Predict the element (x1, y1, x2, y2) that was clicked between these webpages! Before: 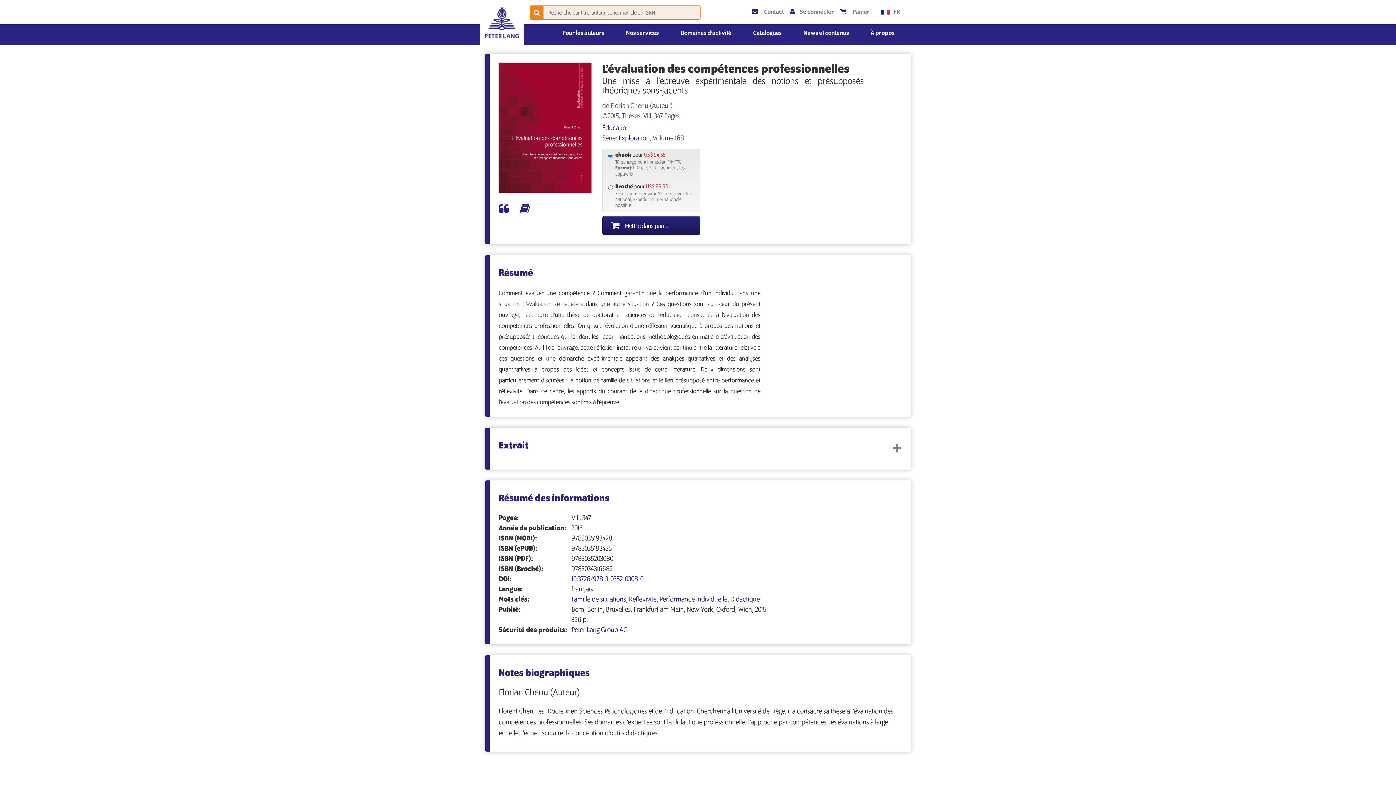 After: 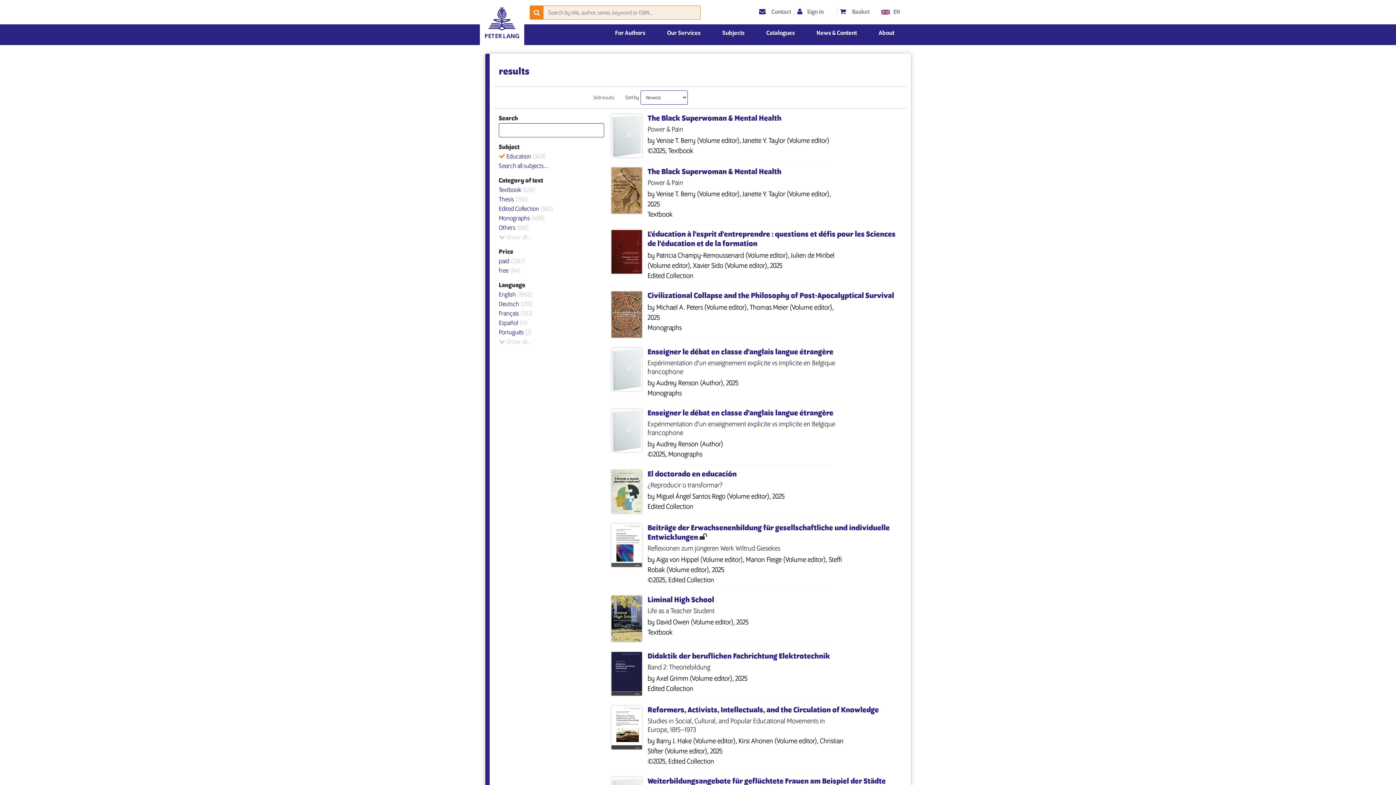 Action: bbox: (602, 124, 630, 132) label: Éducation